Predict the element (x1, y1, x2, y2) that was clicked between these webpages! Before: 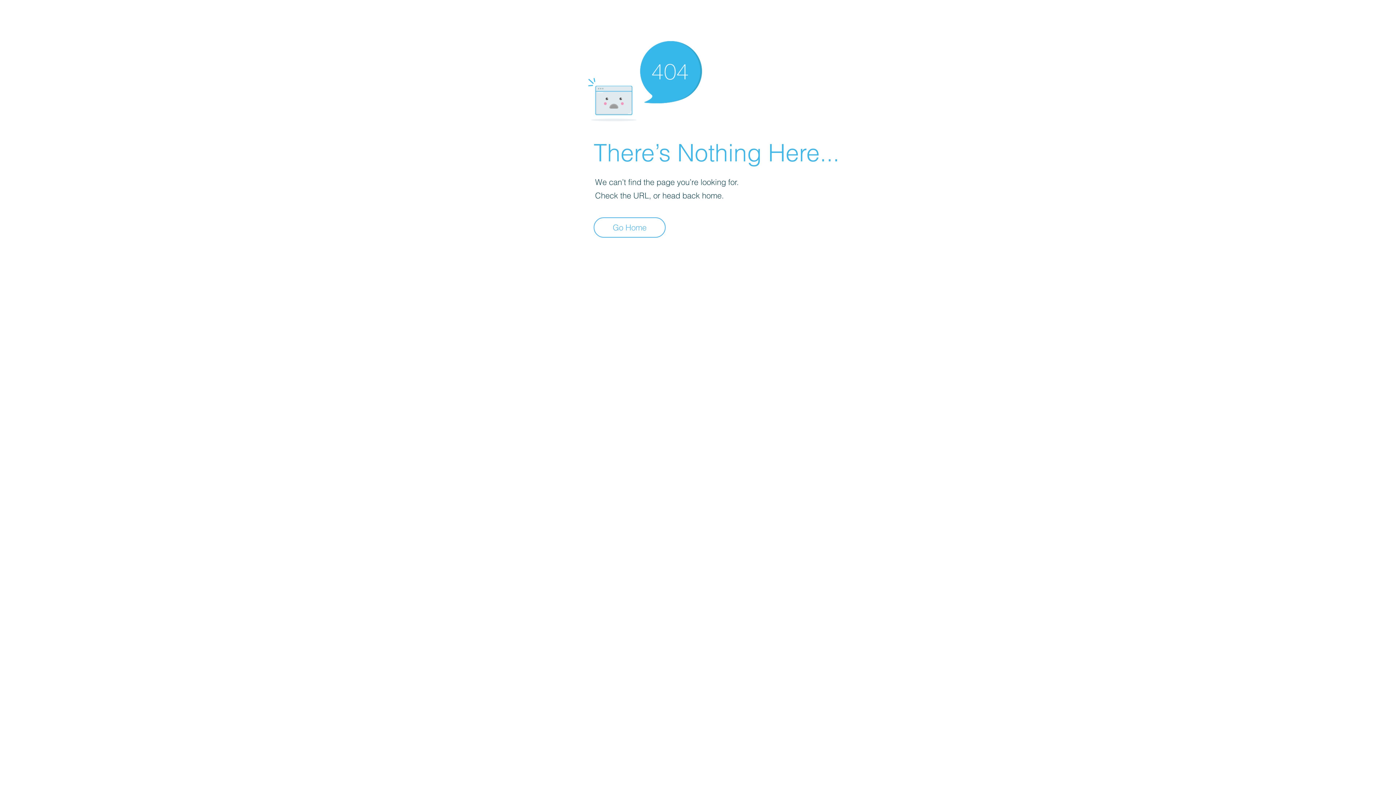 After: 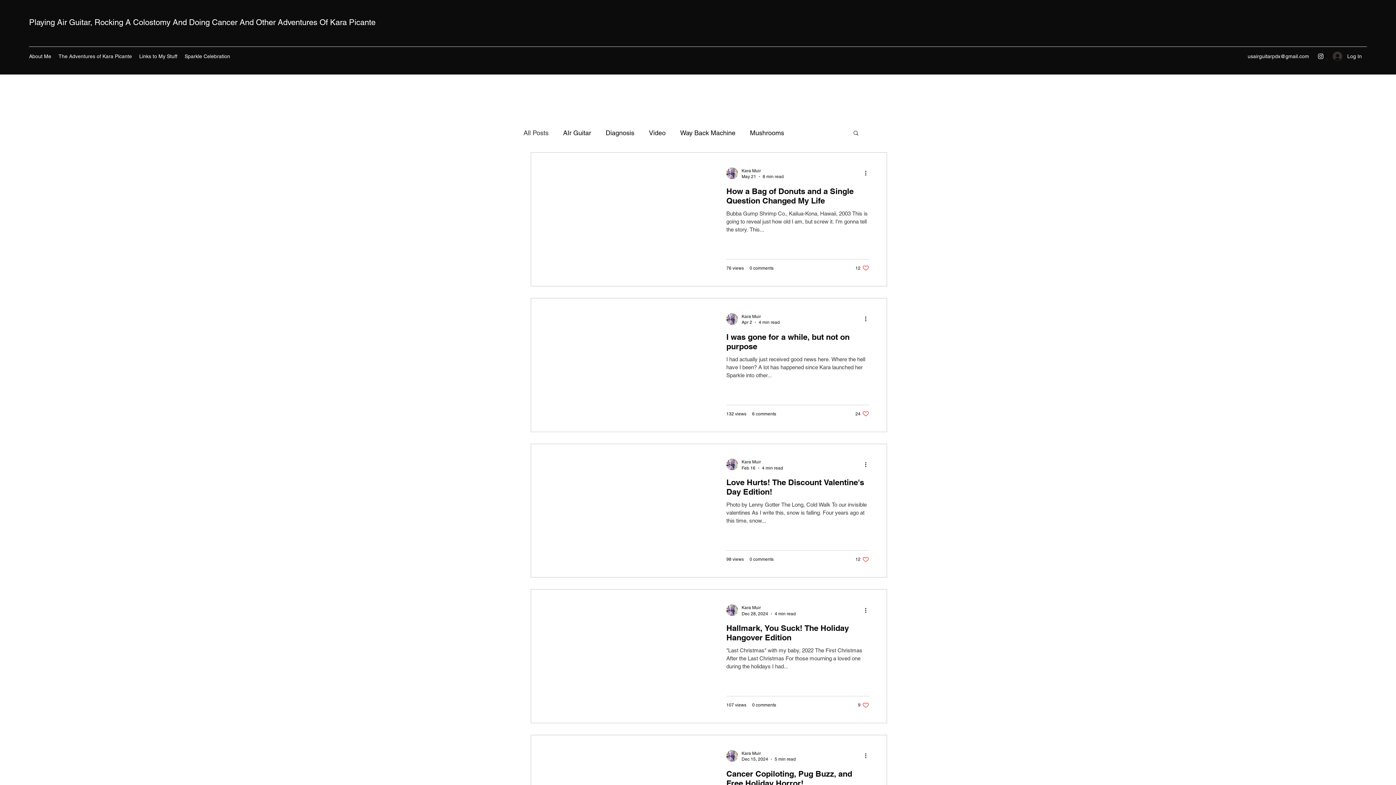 Action: bbox: (593, 217, 665, 237) label: Go Home